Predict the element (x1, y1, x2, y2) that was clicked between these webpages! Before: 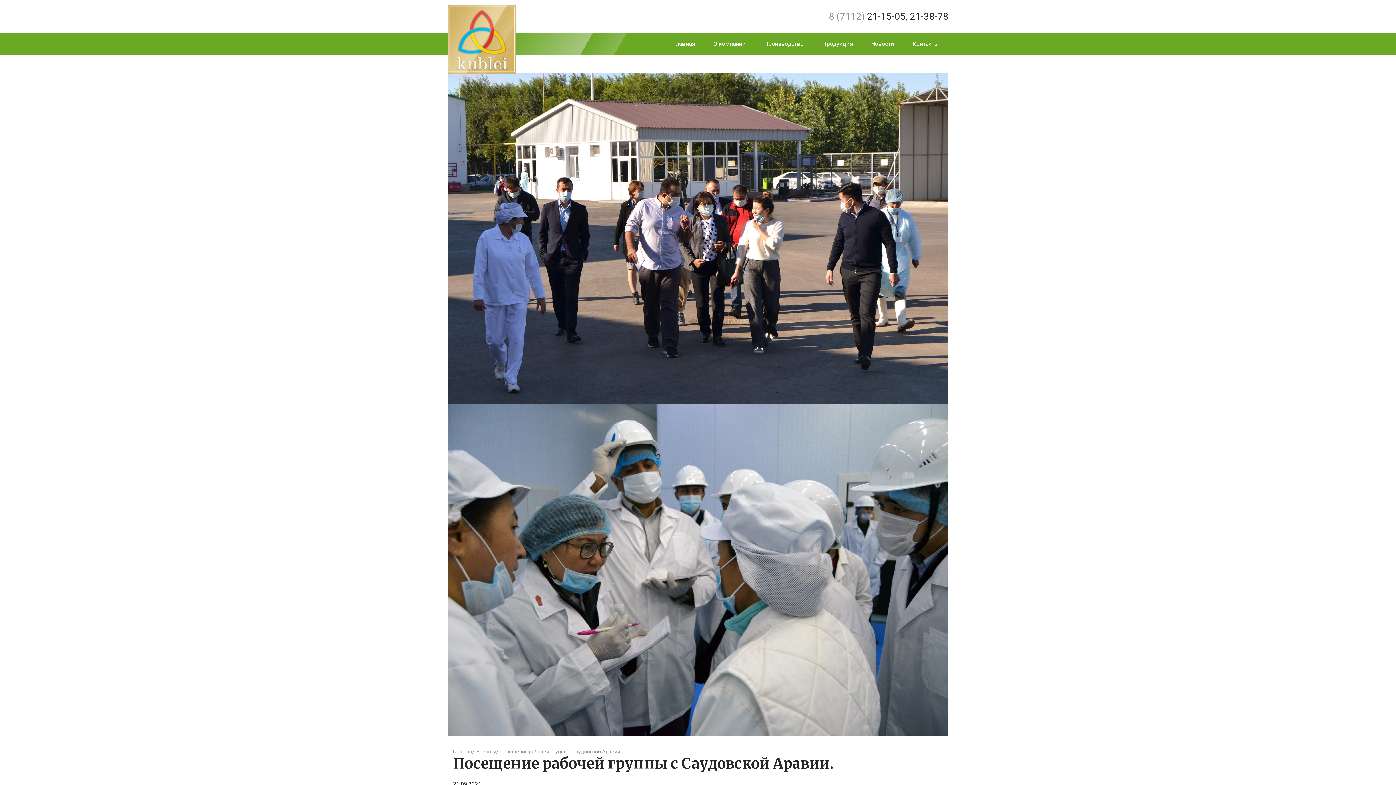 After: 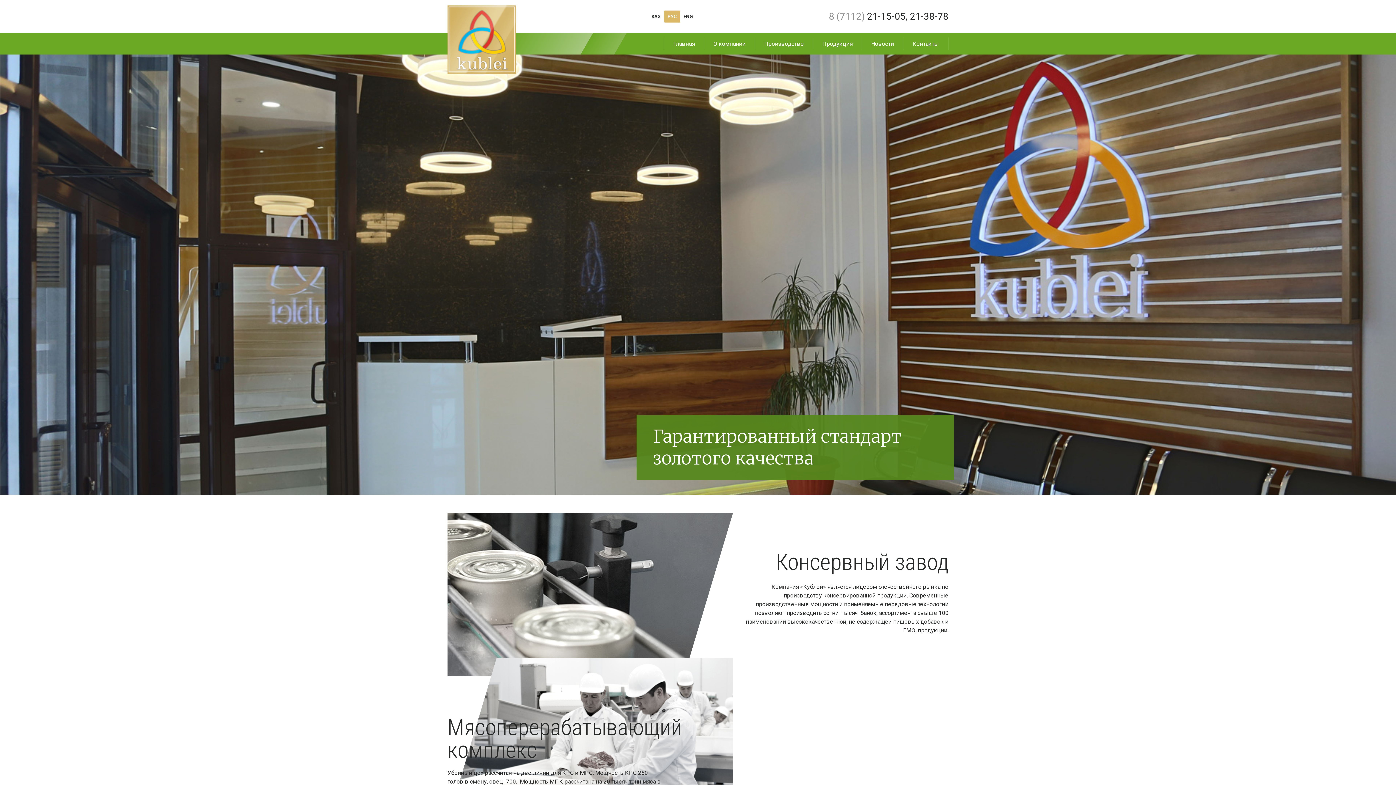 Action: label: Главная bbox: (453, 749, 472, 754)